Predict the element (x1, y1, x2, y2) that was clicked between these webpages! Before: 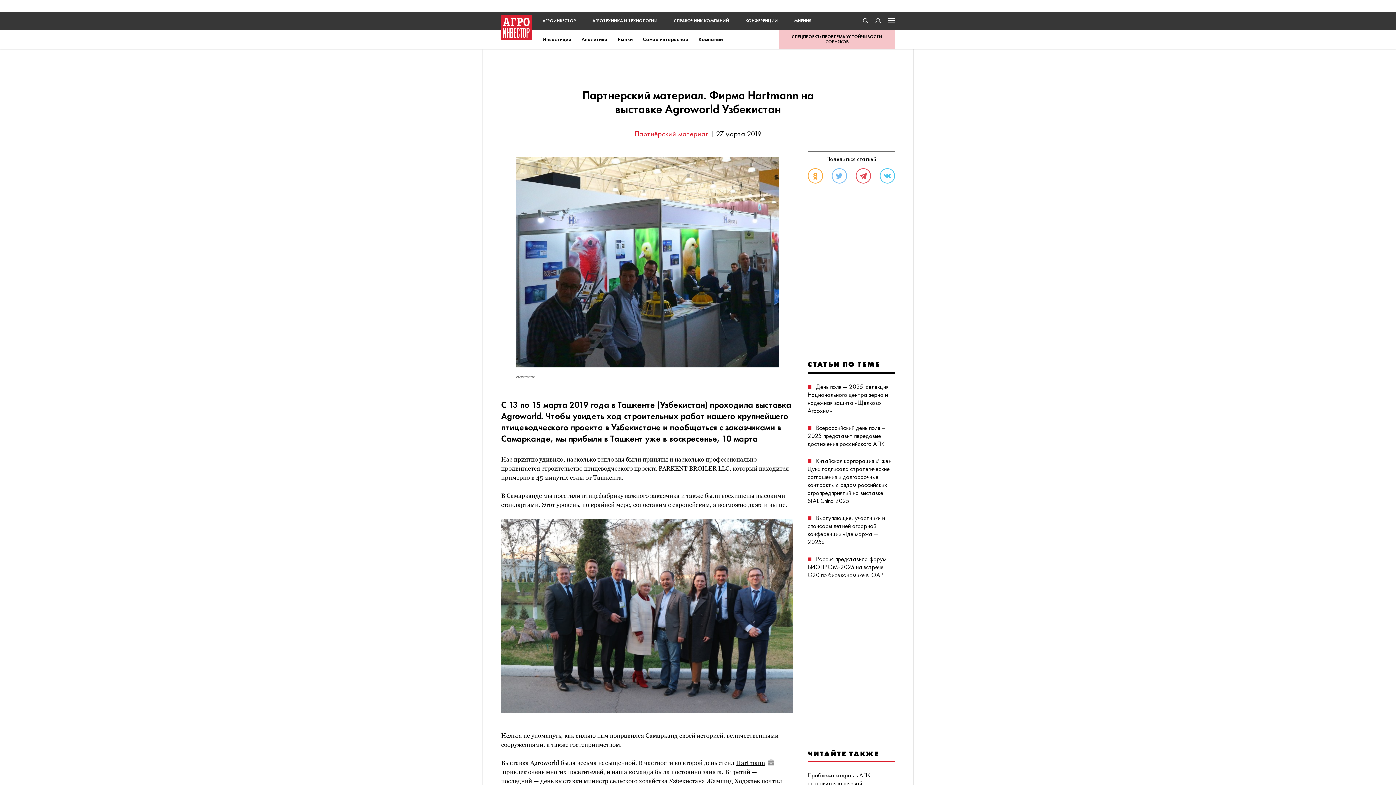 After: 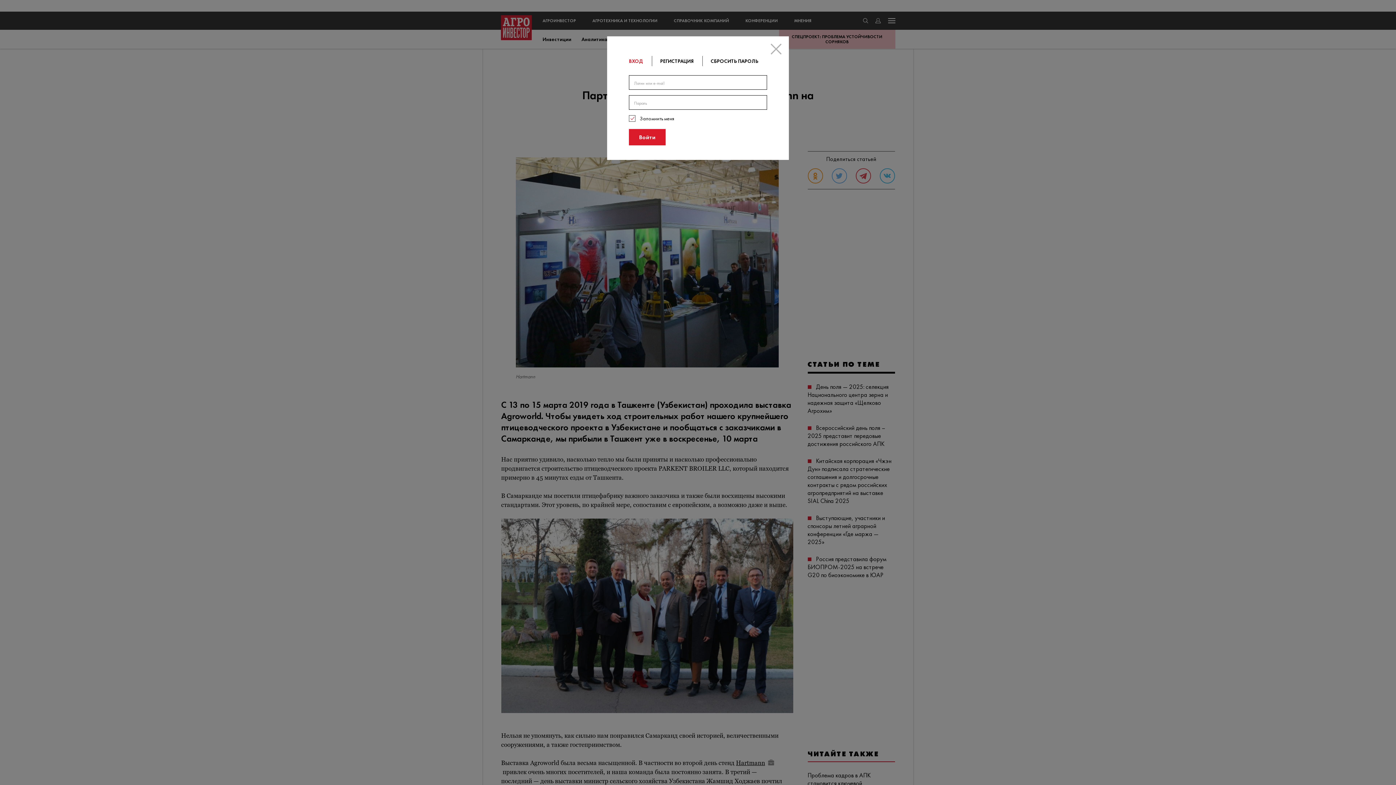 Action: bbox: (875, 18, 880, 23)